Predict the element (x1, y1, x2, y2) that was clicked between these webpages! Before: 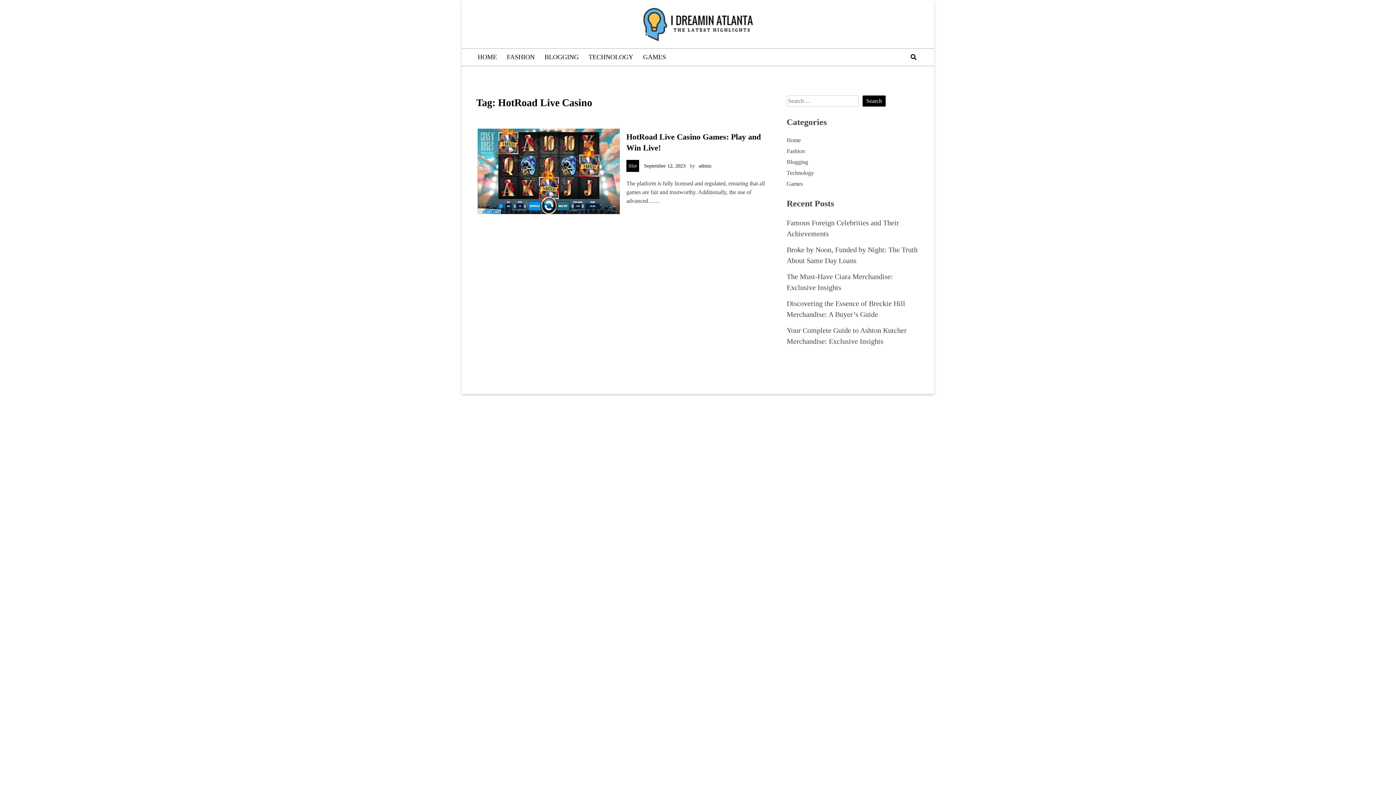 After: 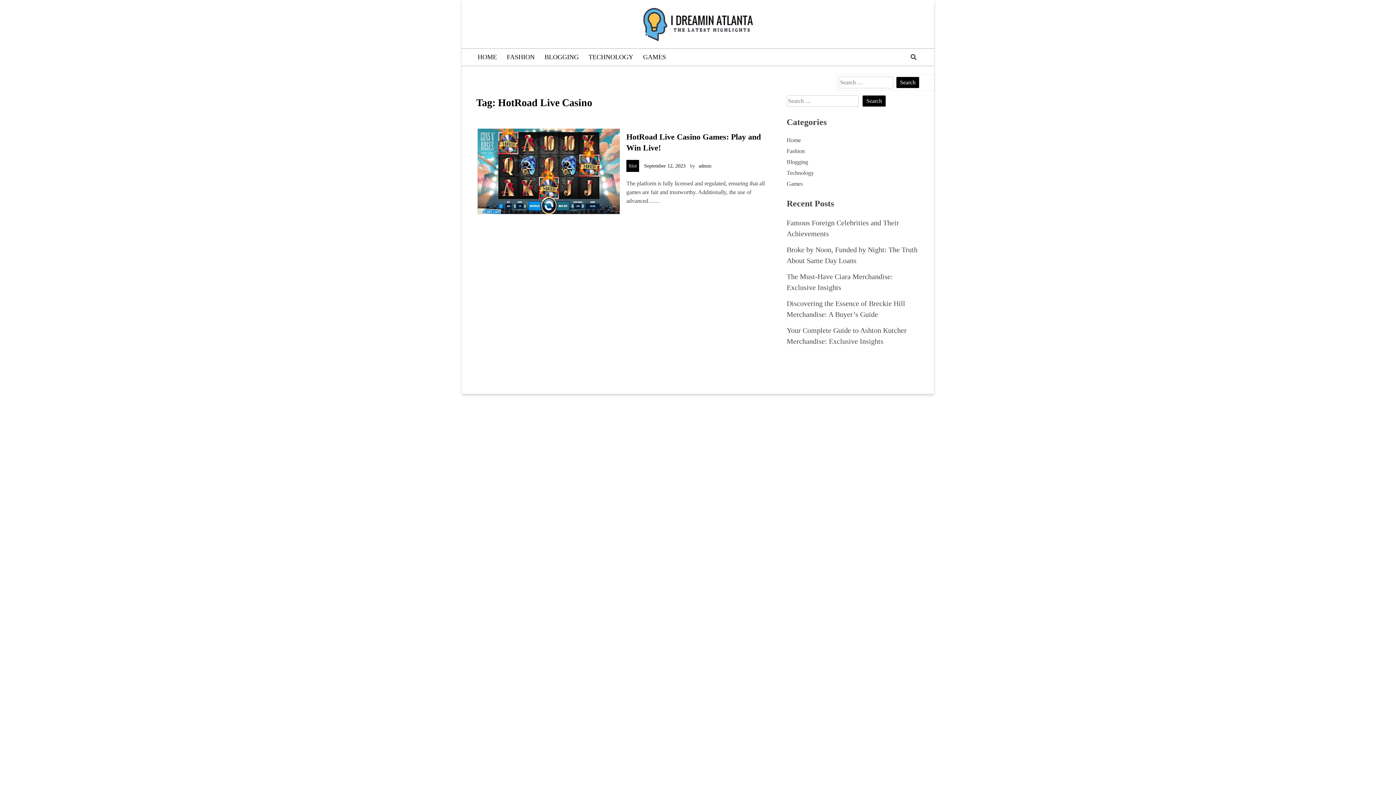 Action: bbox: (910, 54, 916, 60)